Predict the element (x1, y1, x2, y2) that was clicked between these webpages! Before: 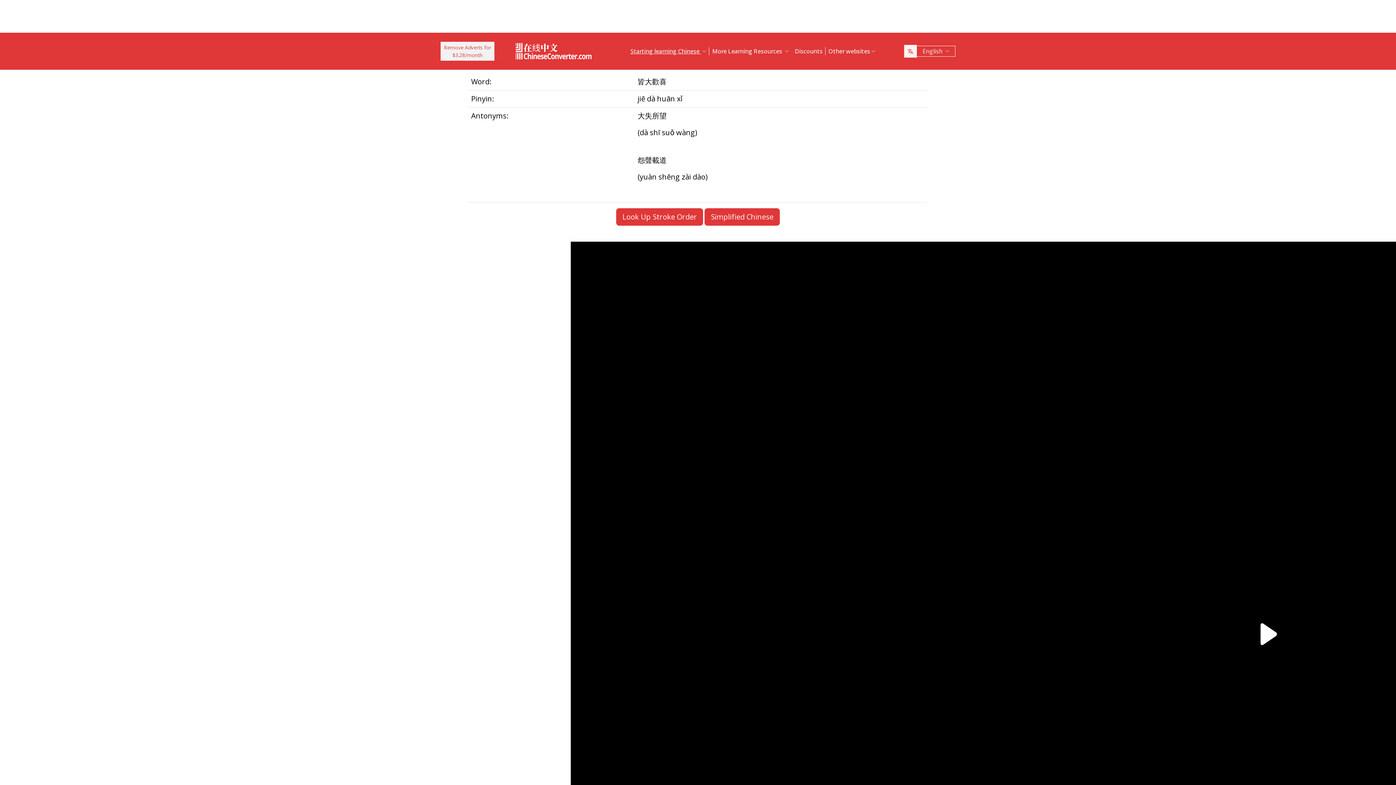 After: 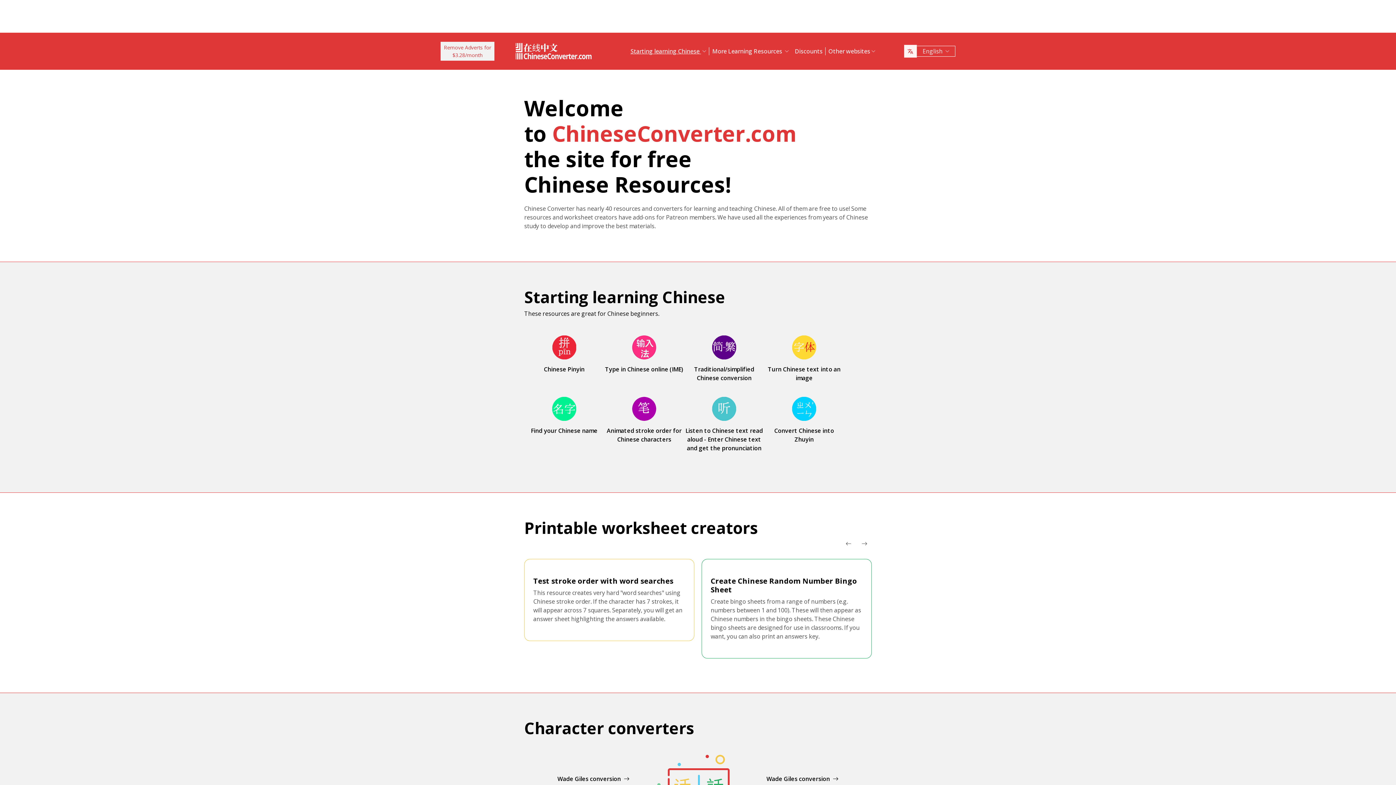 Action: bbox: (512, 35, 596, 66)